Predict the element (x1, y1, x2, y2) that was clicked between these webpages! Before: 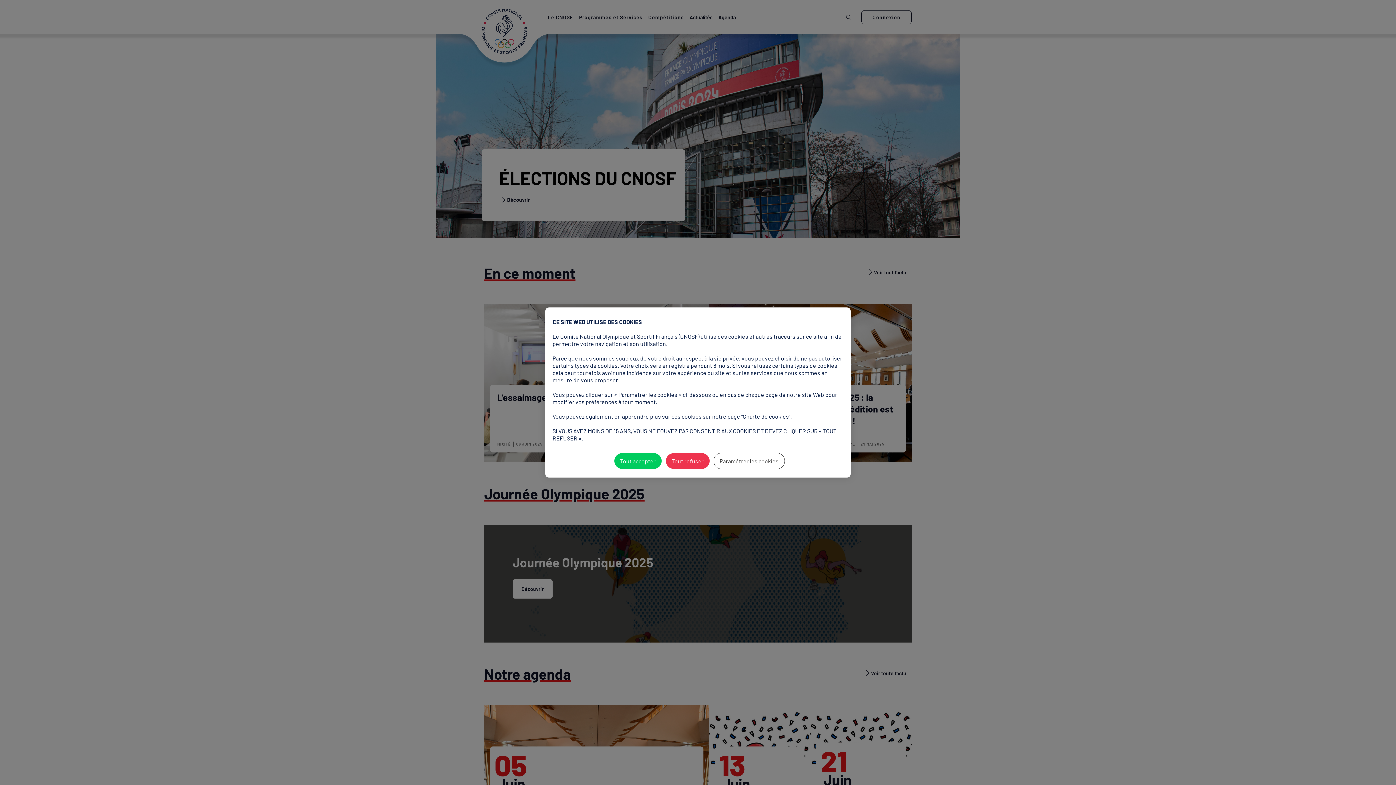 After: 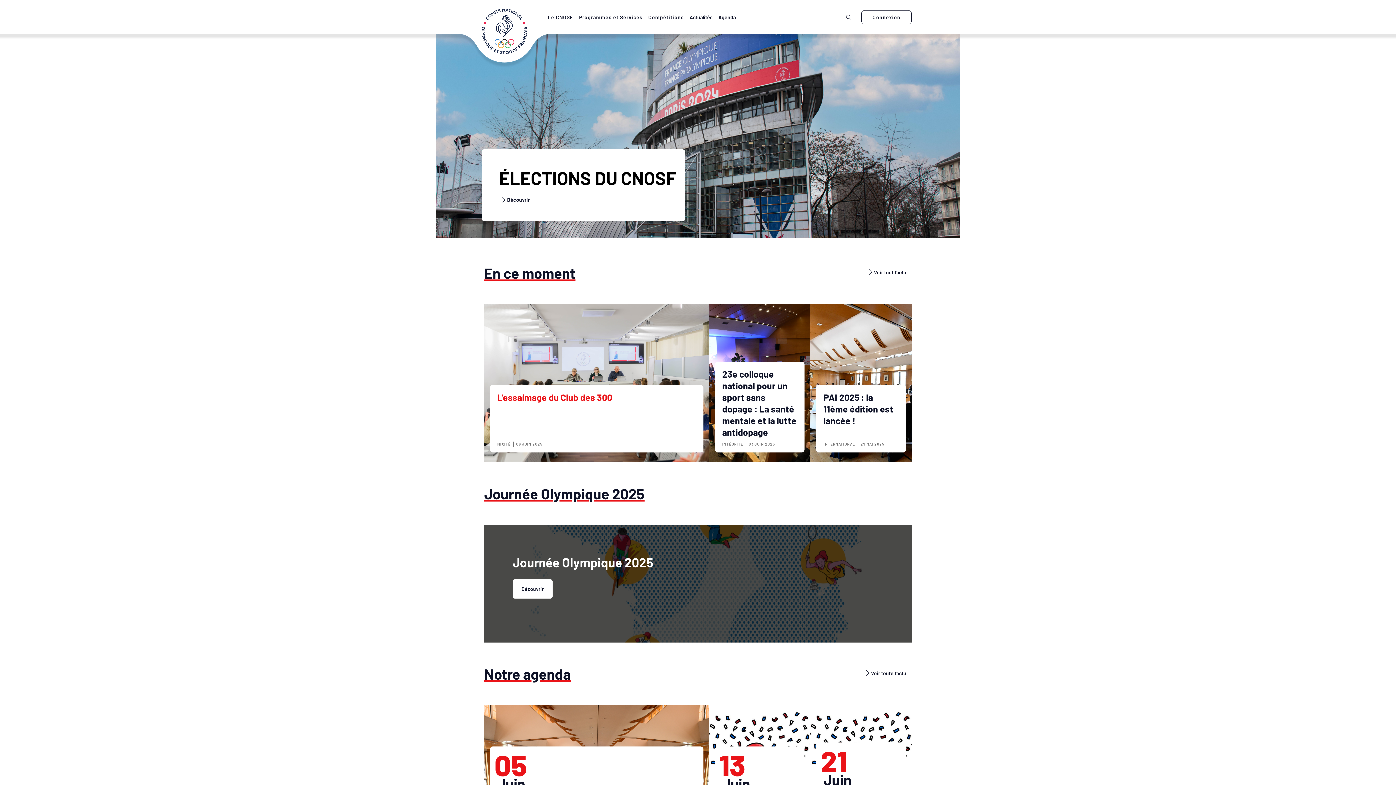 Action: label: Tout refuser bbox: (665, 453, 710, 469)